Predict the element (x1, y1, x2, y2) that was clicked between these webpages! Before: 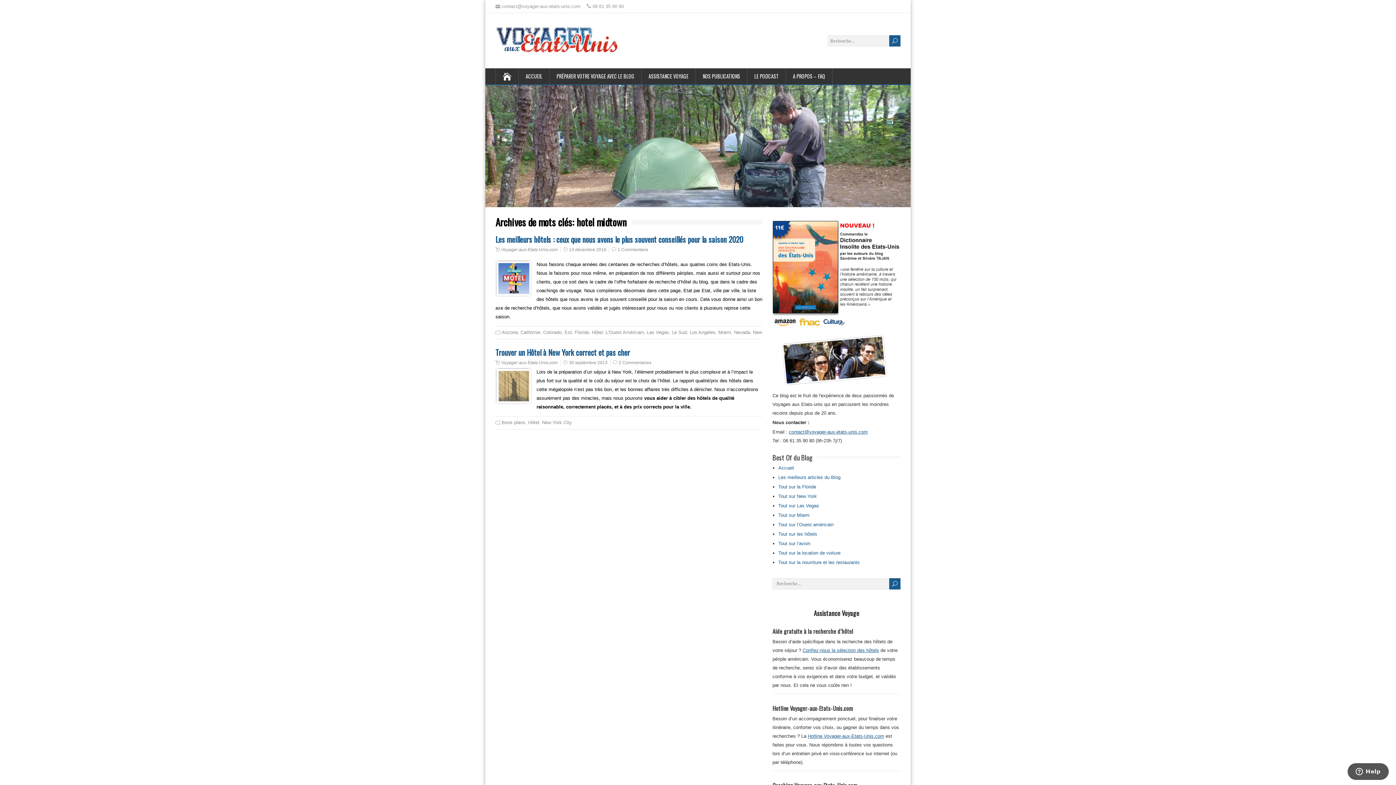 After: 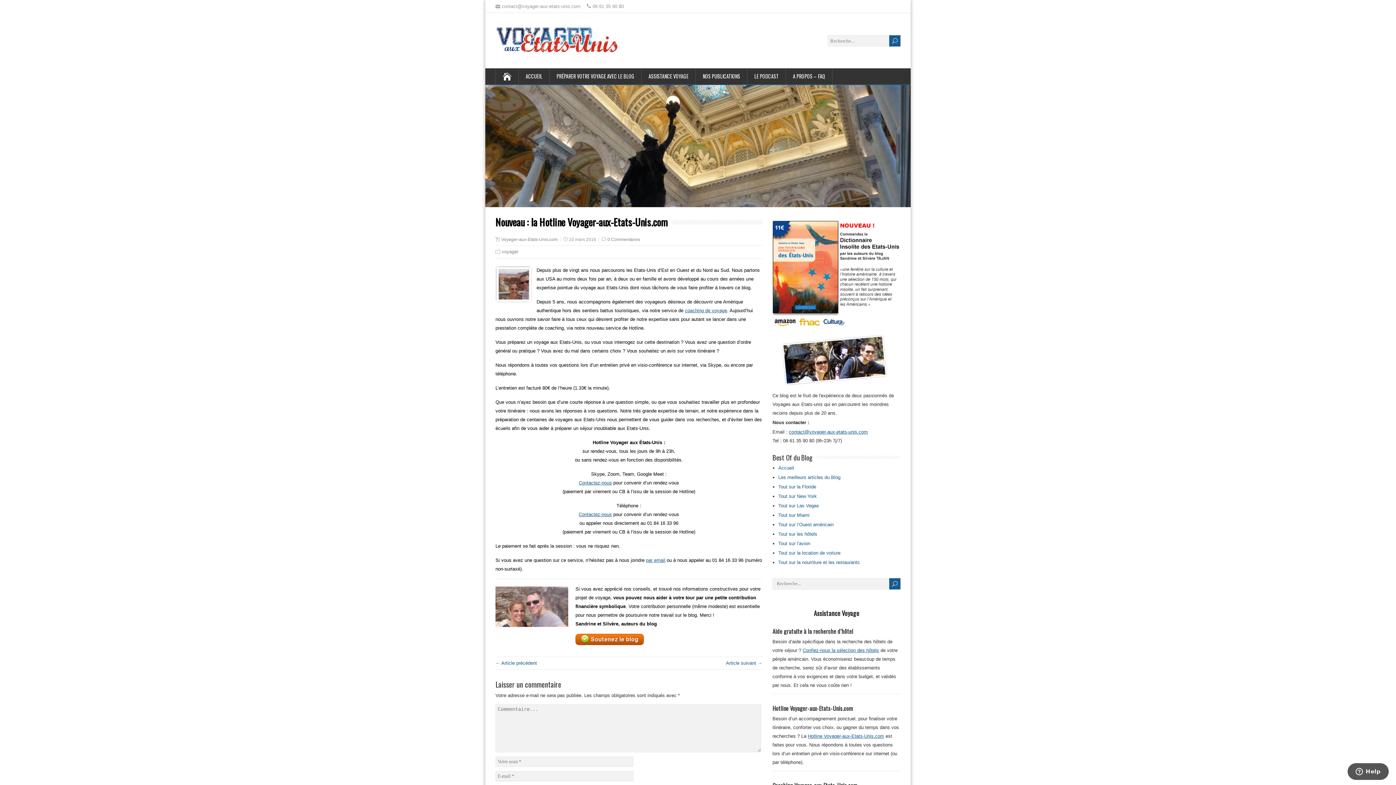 Action: bbox: (808, 733, 884, 739) label: Hotline Voyager-aux-Etats-Unis.com